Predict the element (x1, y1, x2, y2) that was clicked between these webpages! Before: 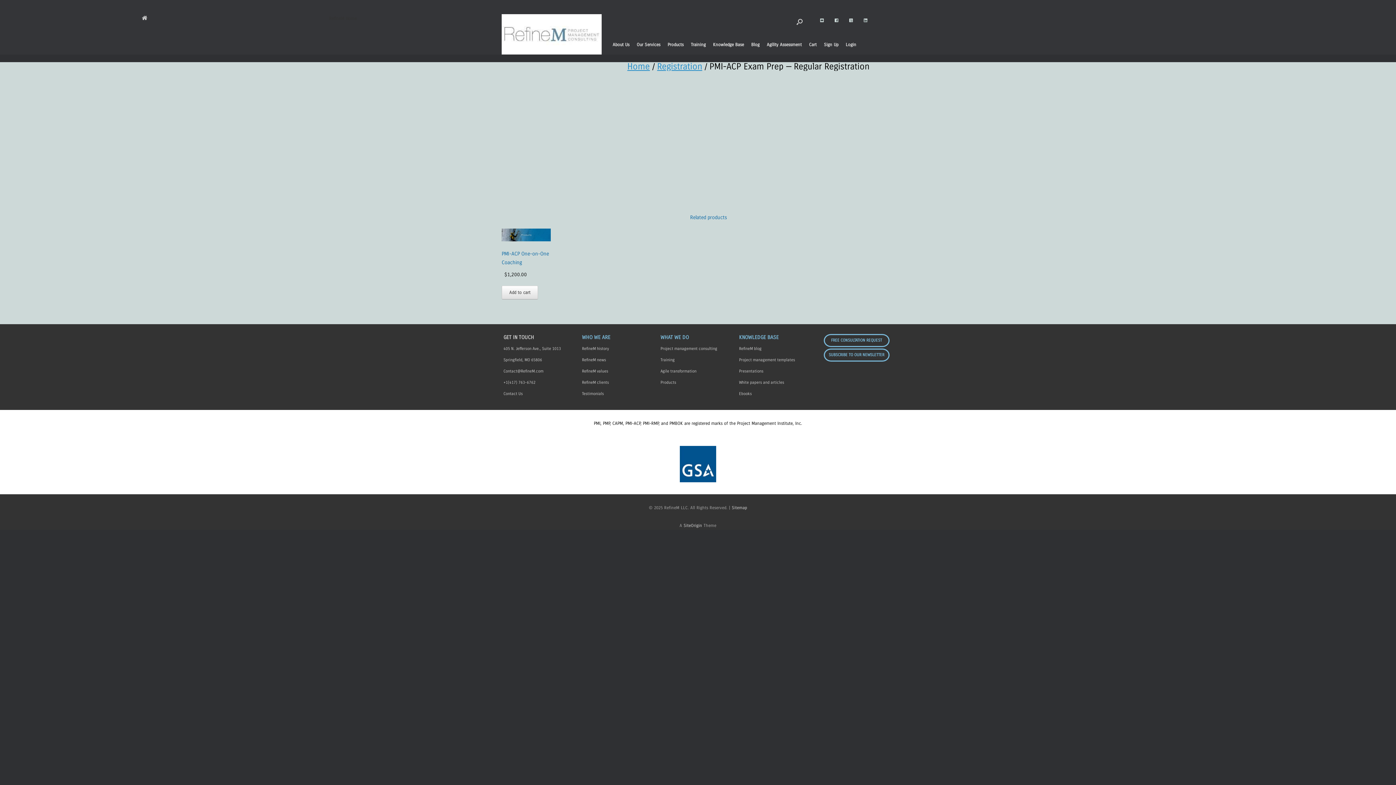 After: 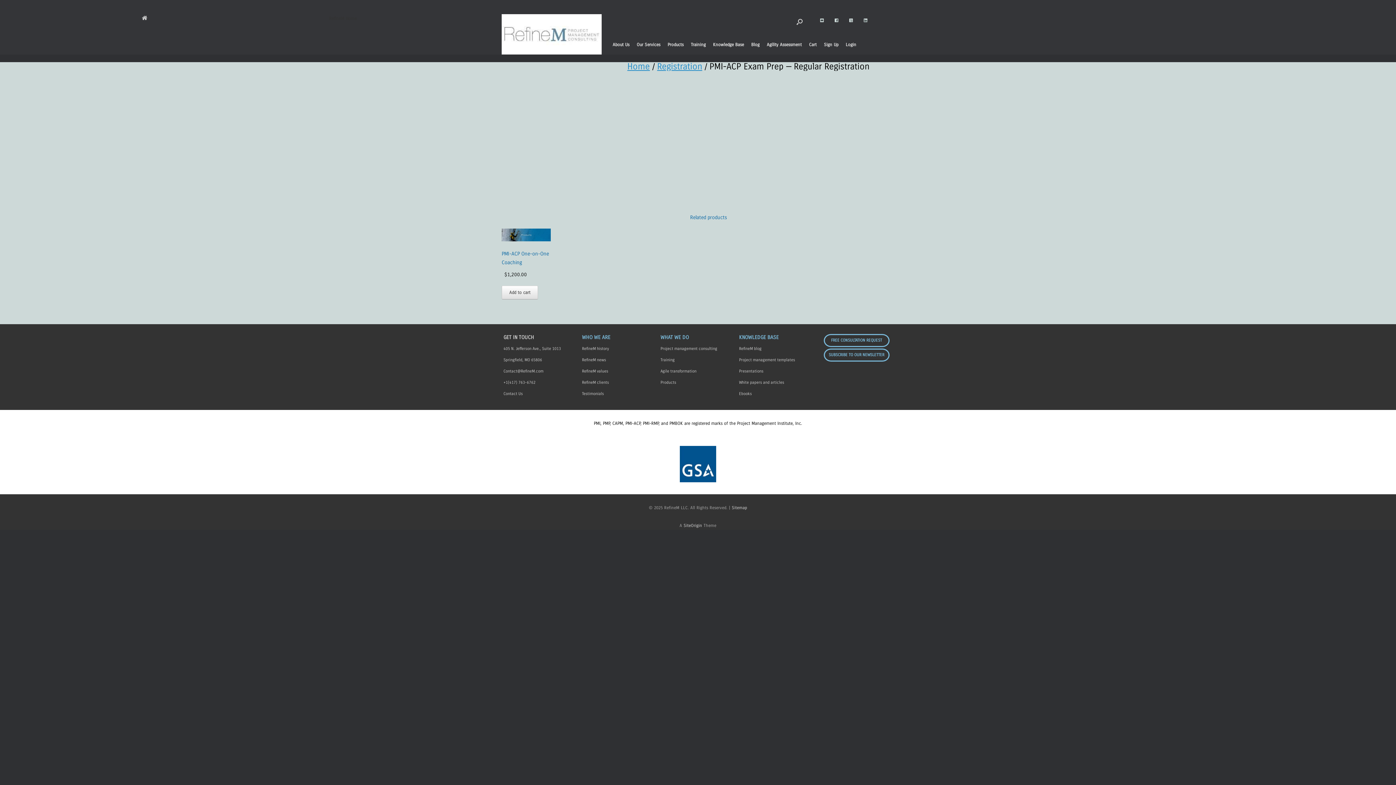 Action: bbox: (816, 16, 827, 24)